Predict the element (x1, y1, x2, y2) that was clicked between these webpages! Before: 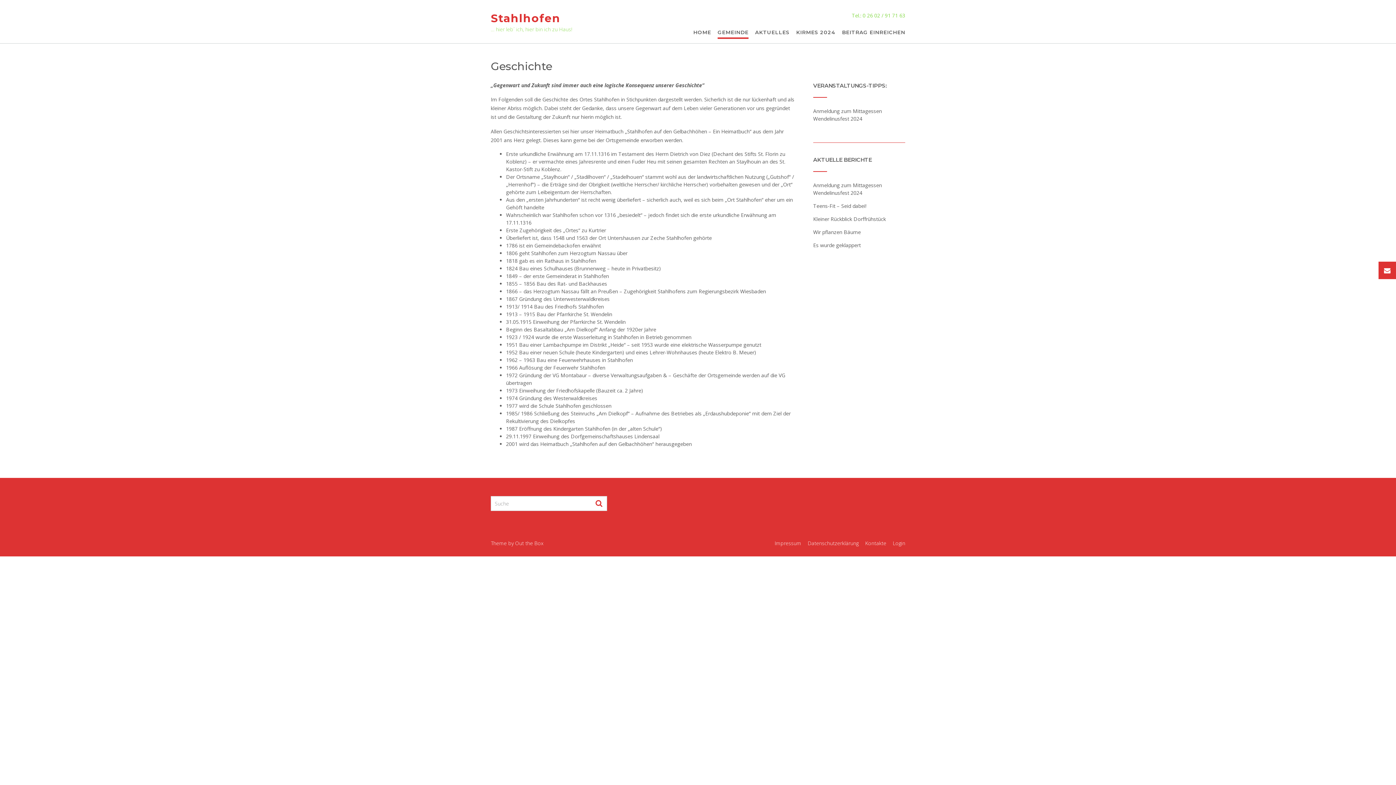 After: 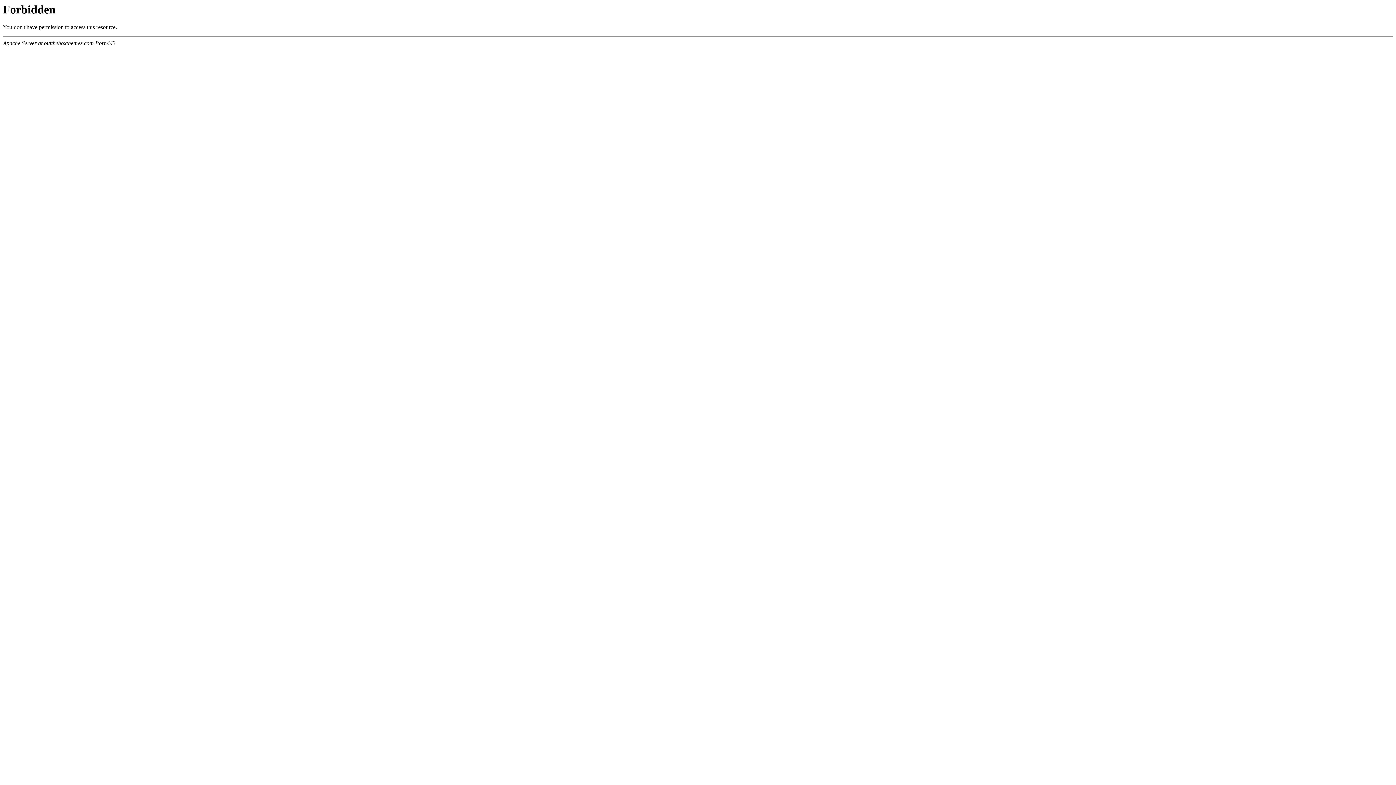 Action: label: Out the Box bbox: (515, 539, 543, 546)